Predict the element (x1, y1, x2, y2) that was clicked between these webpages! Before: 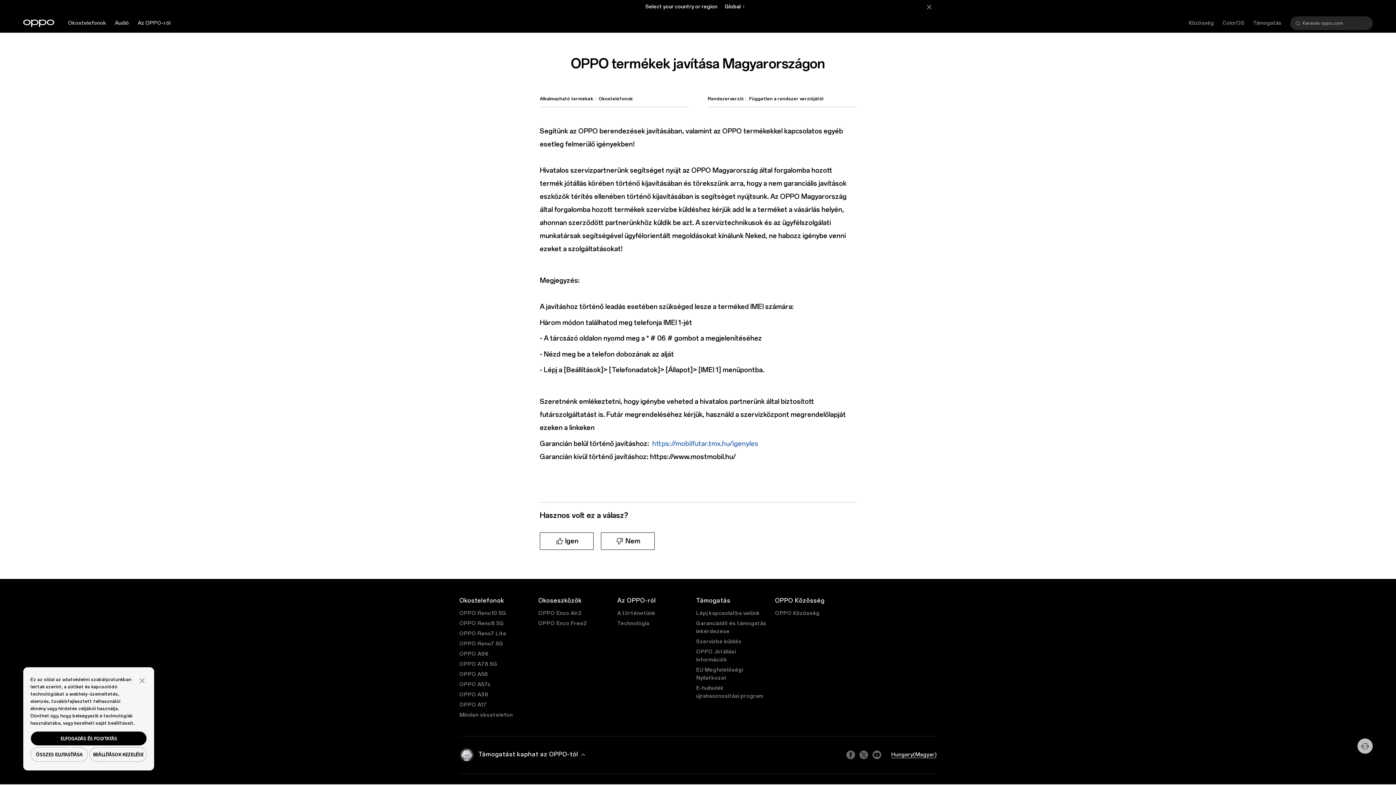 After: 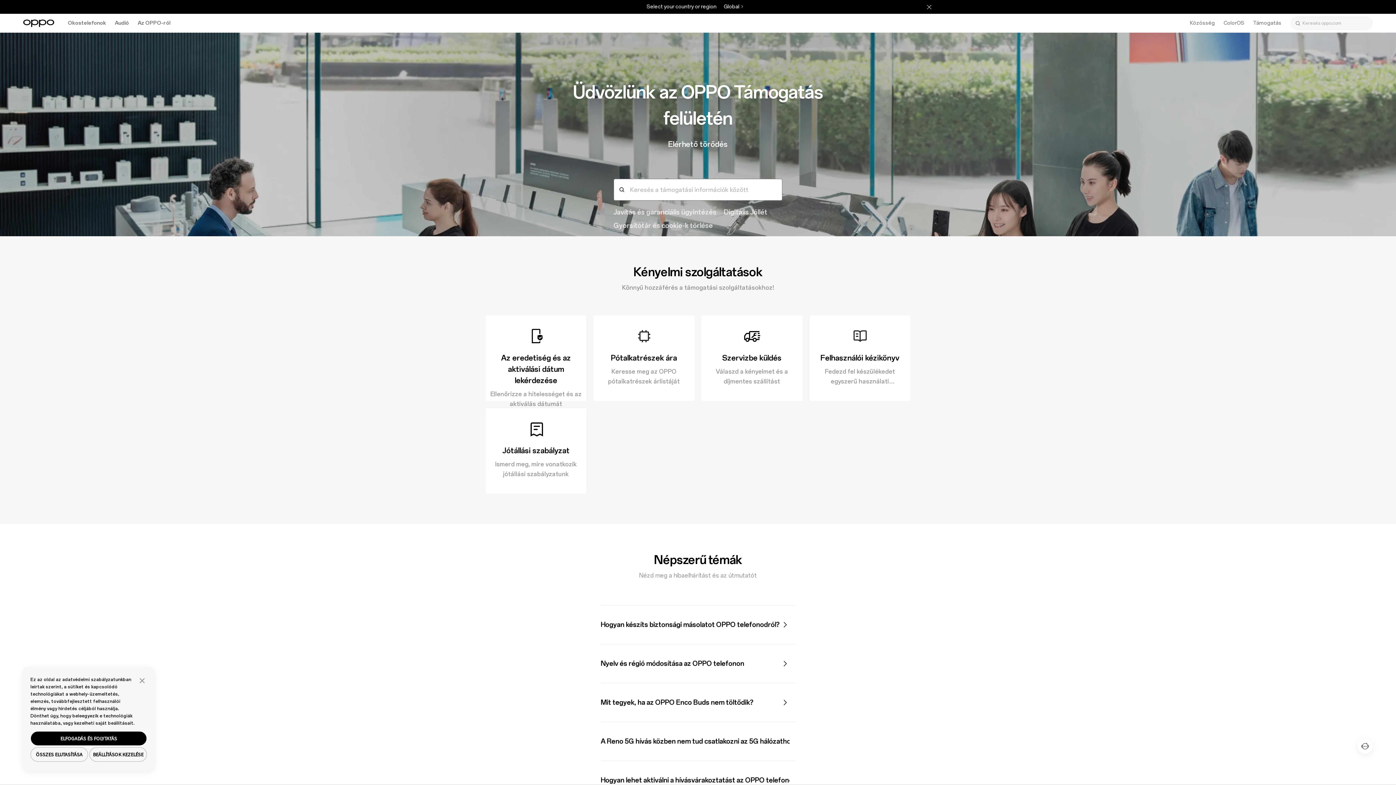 Action: bbox: (1253, 19, 1281, 27) label: Támogatás